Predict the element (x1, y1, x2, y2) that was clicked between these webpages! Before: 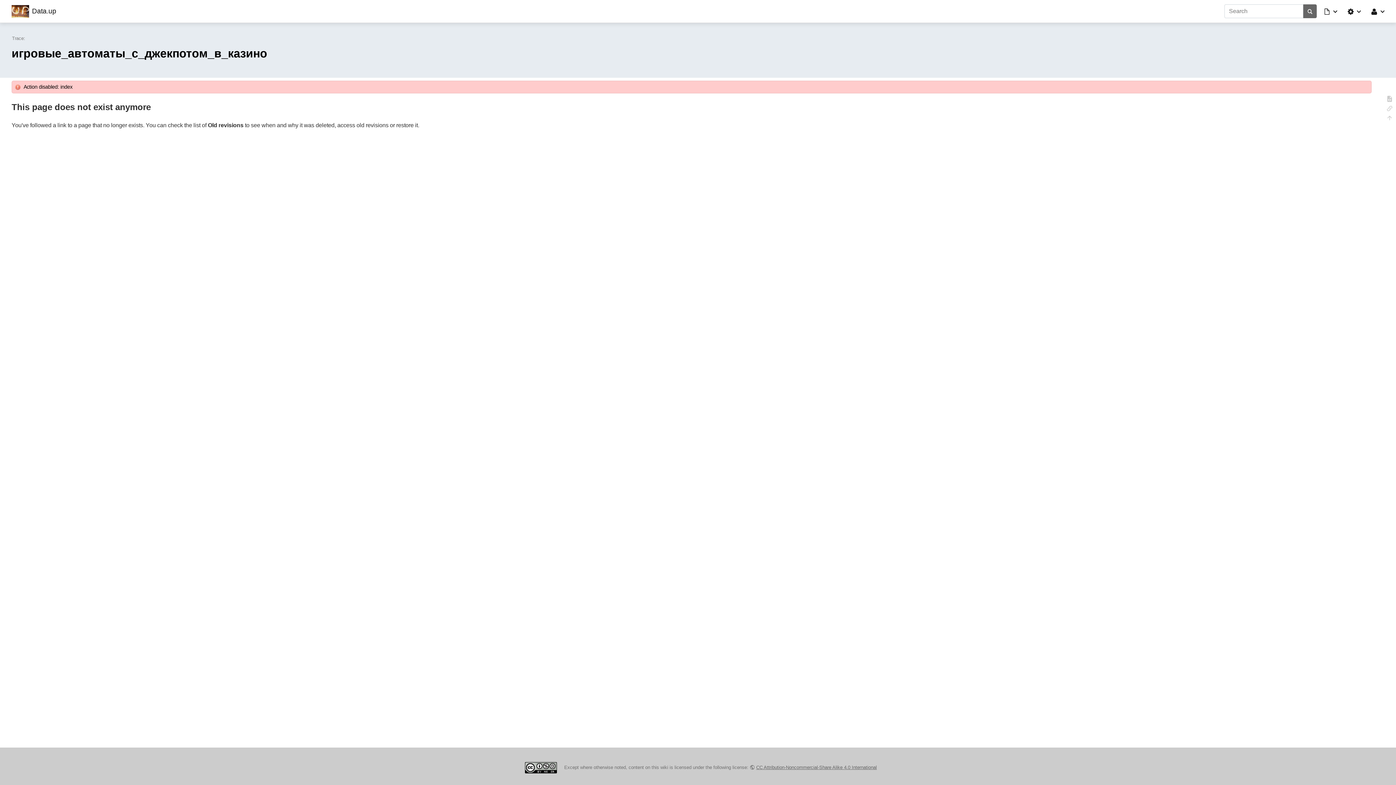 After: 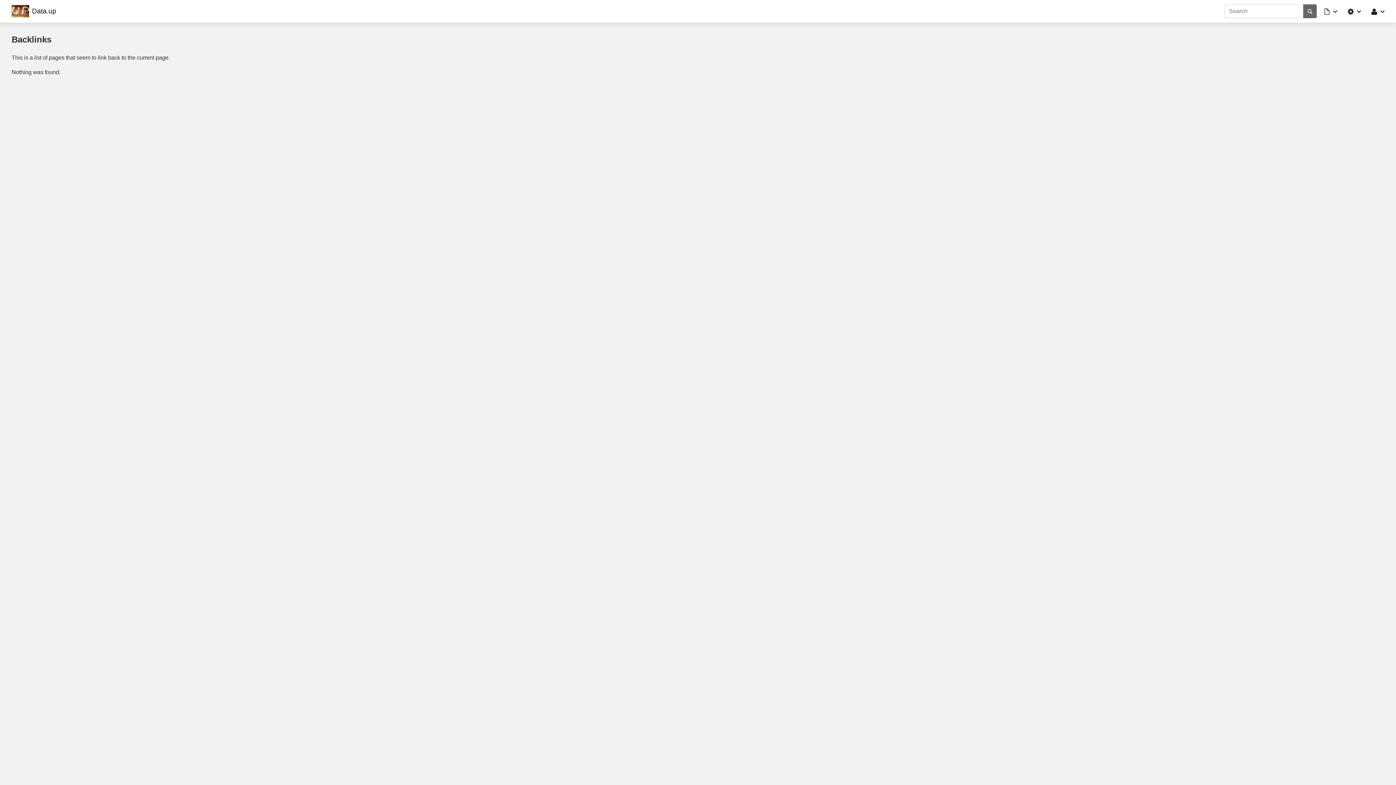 Action: label: Backlinks bbox: (1386, 104, 1393, 114)